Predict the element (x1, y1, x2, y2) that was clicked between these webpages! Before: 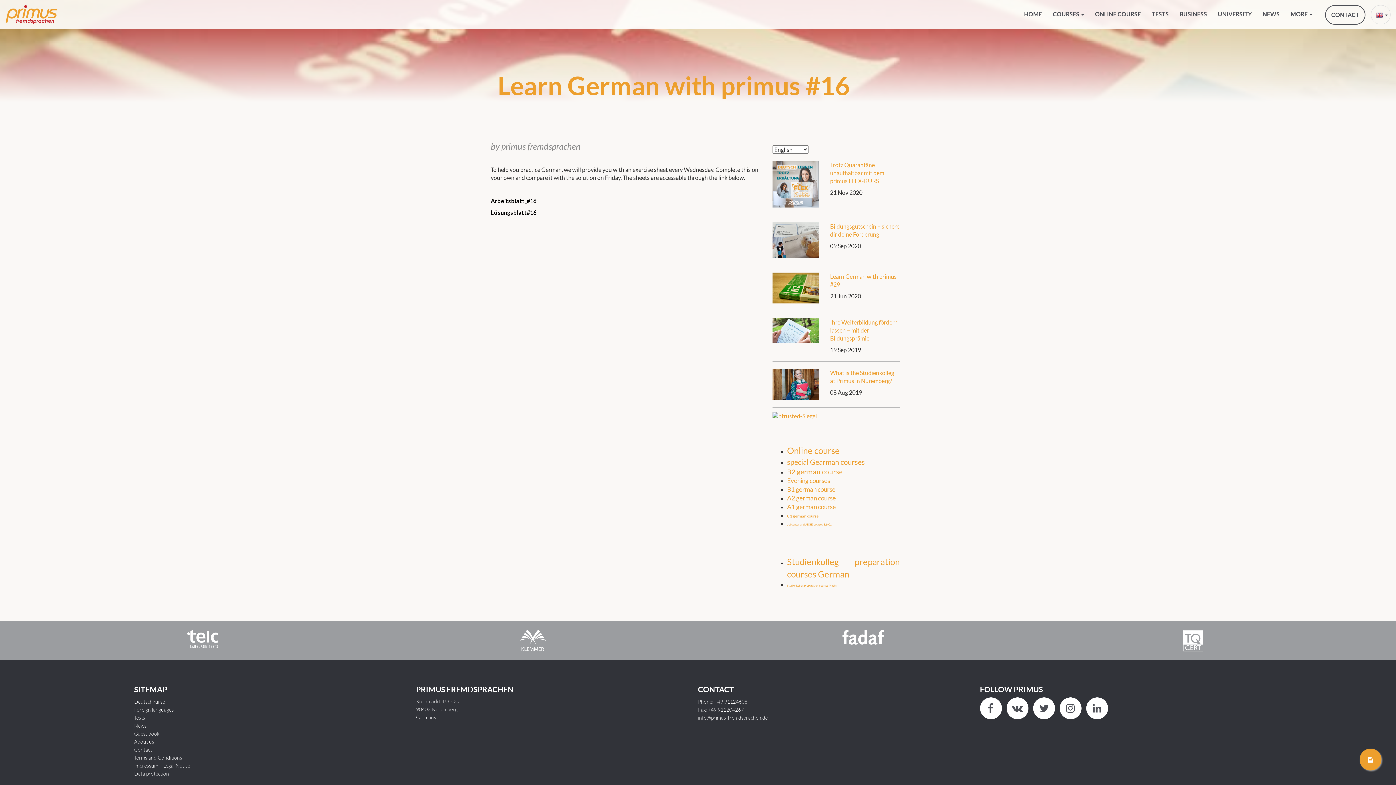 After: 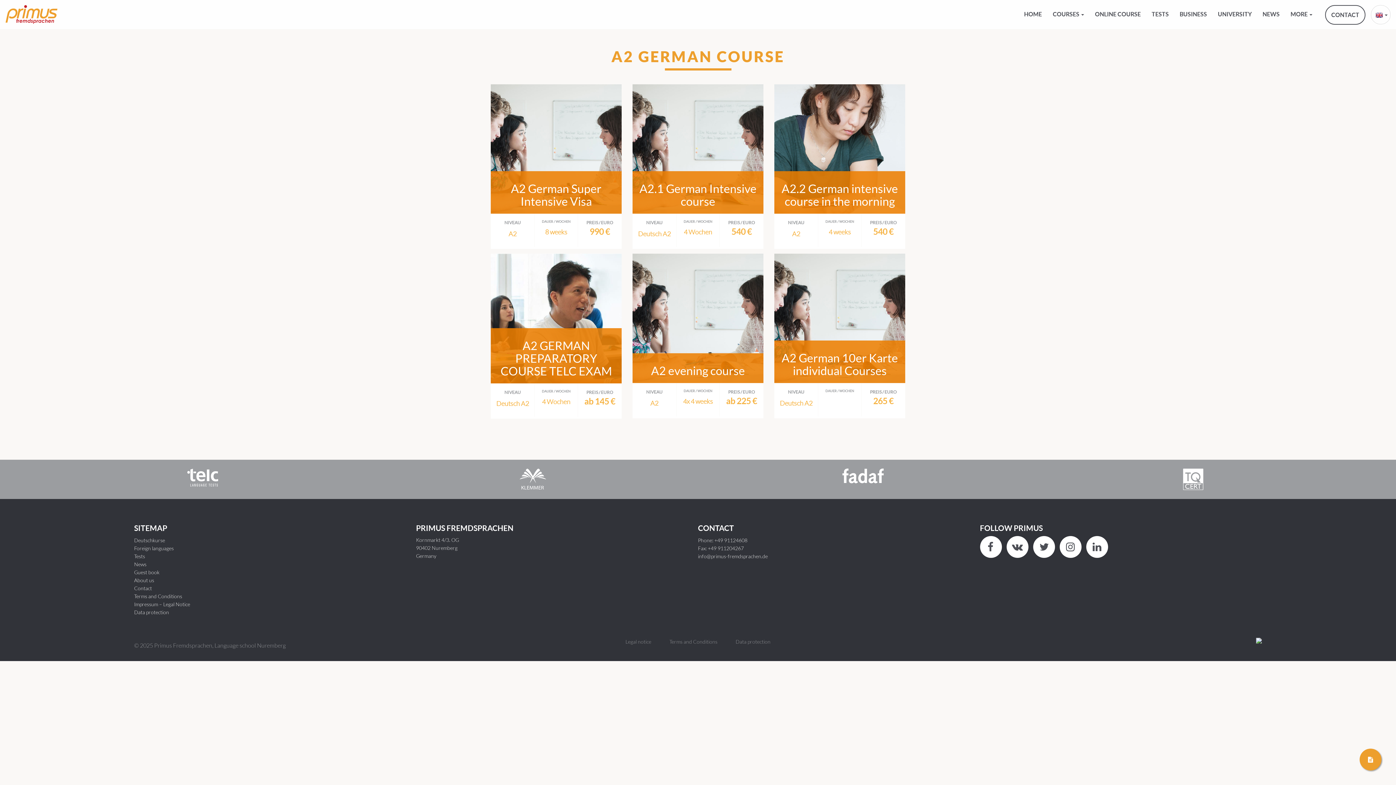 Action: bbox: (787, 494, 836, 502) label: A2 german course (6 items)